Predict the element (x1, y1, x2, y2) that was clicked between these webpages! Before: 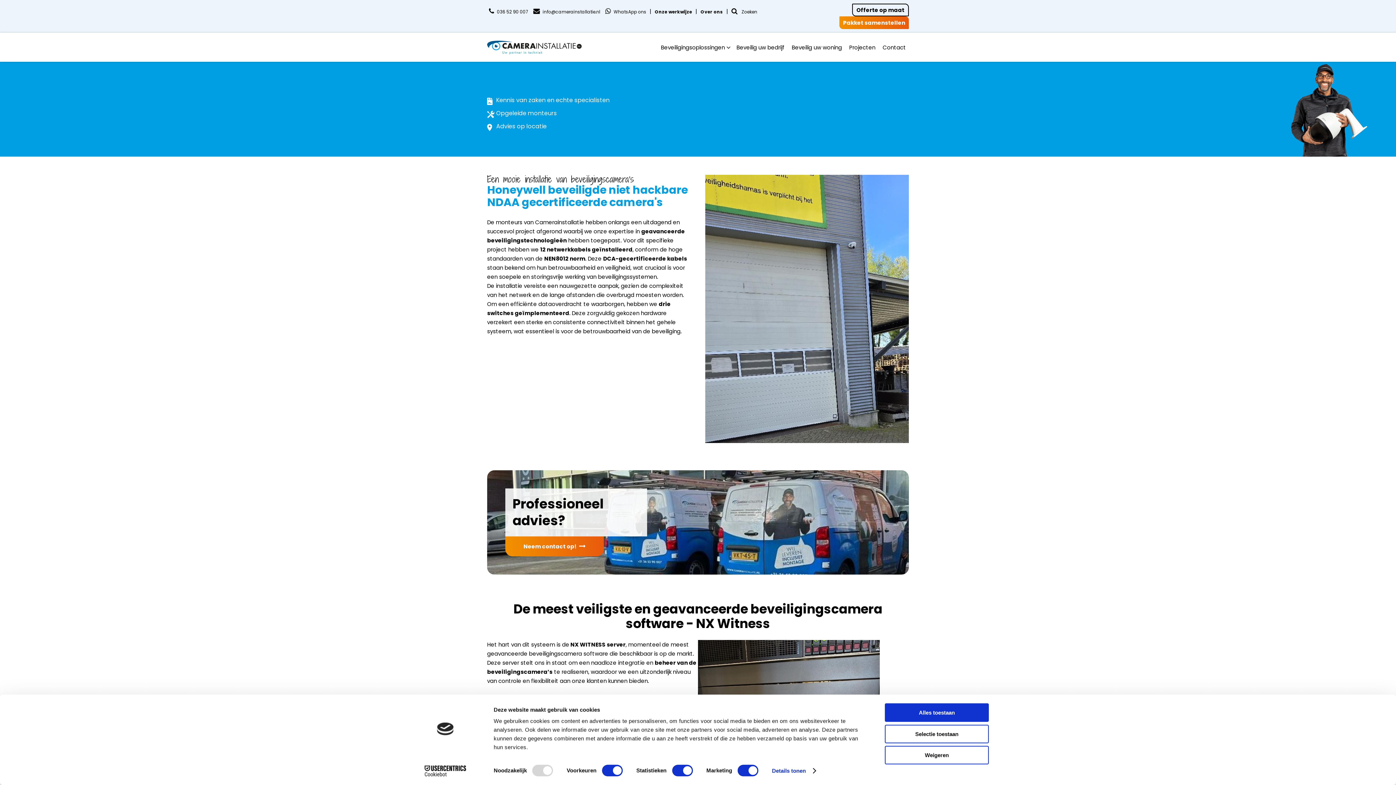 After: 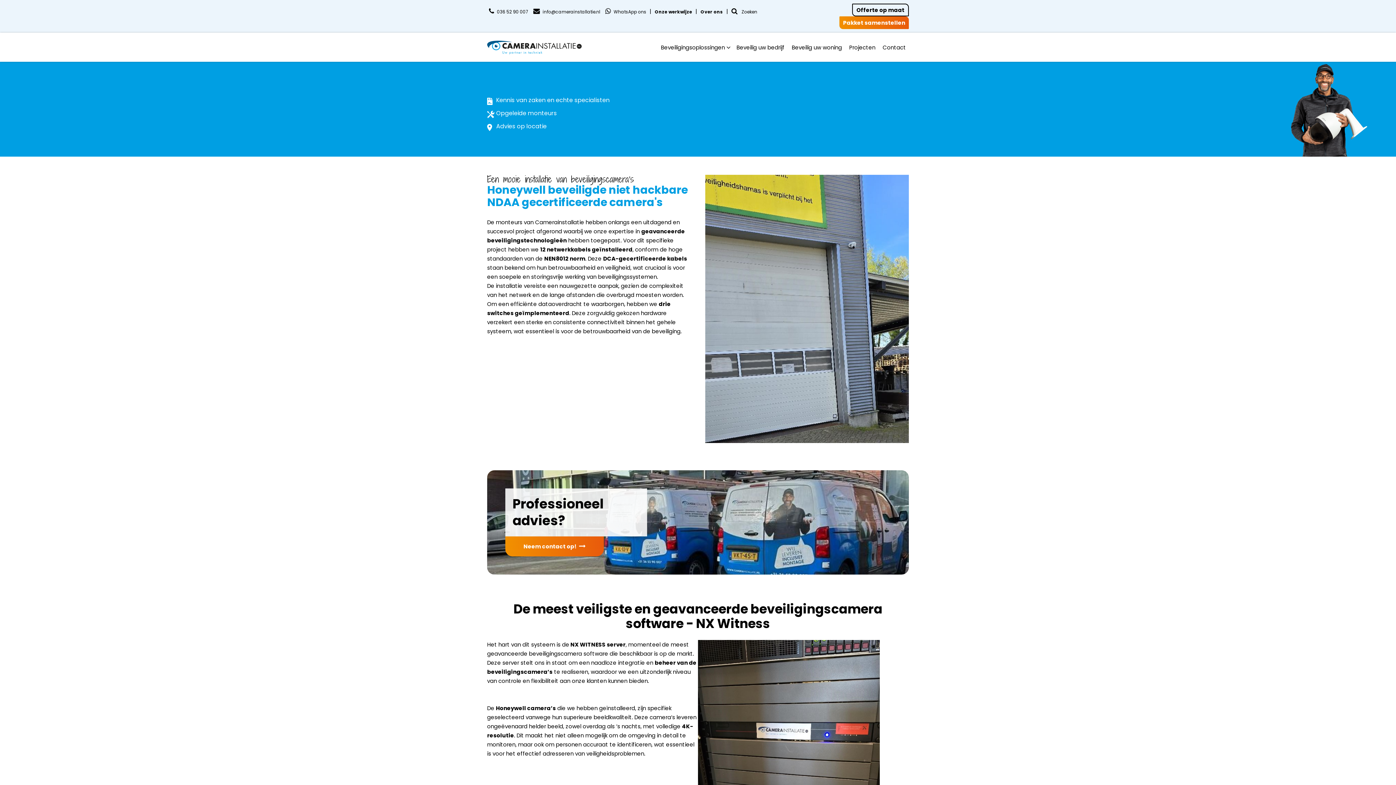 Action: bbox: (885, 725, 989, 743) label: Selectie toestaan